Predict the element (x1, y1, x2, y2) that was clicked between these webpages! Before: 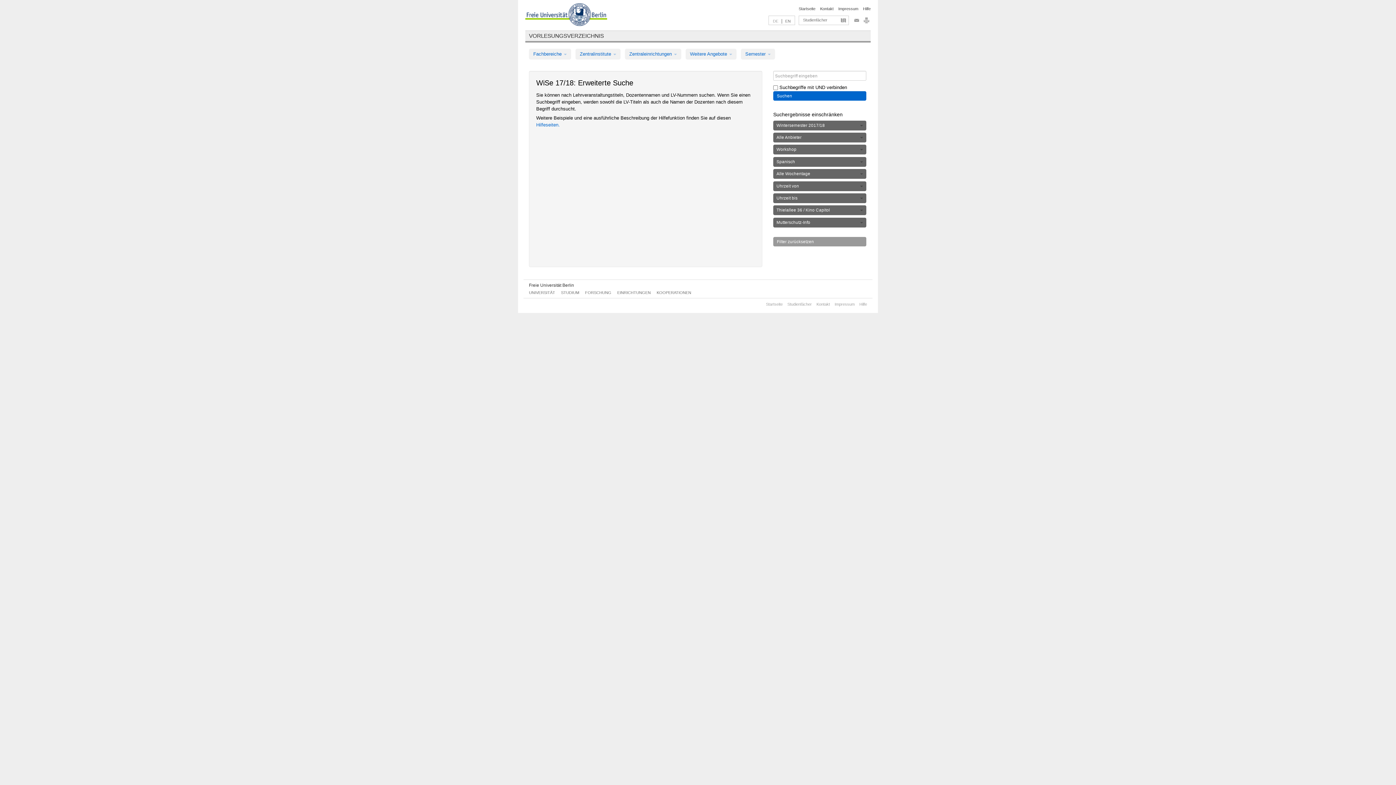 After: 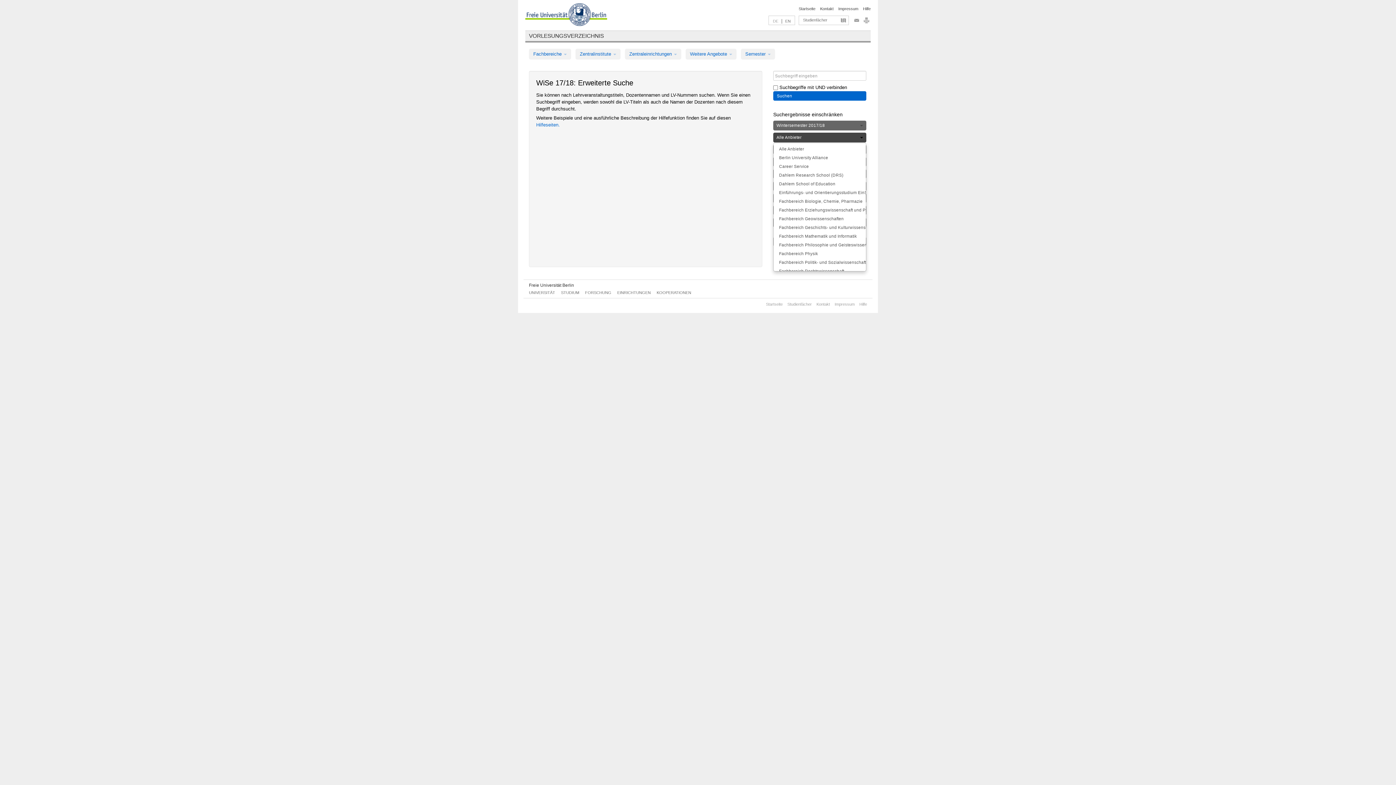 Action: label: Alle Anbieter bbox: (773, 132, 866, 142)